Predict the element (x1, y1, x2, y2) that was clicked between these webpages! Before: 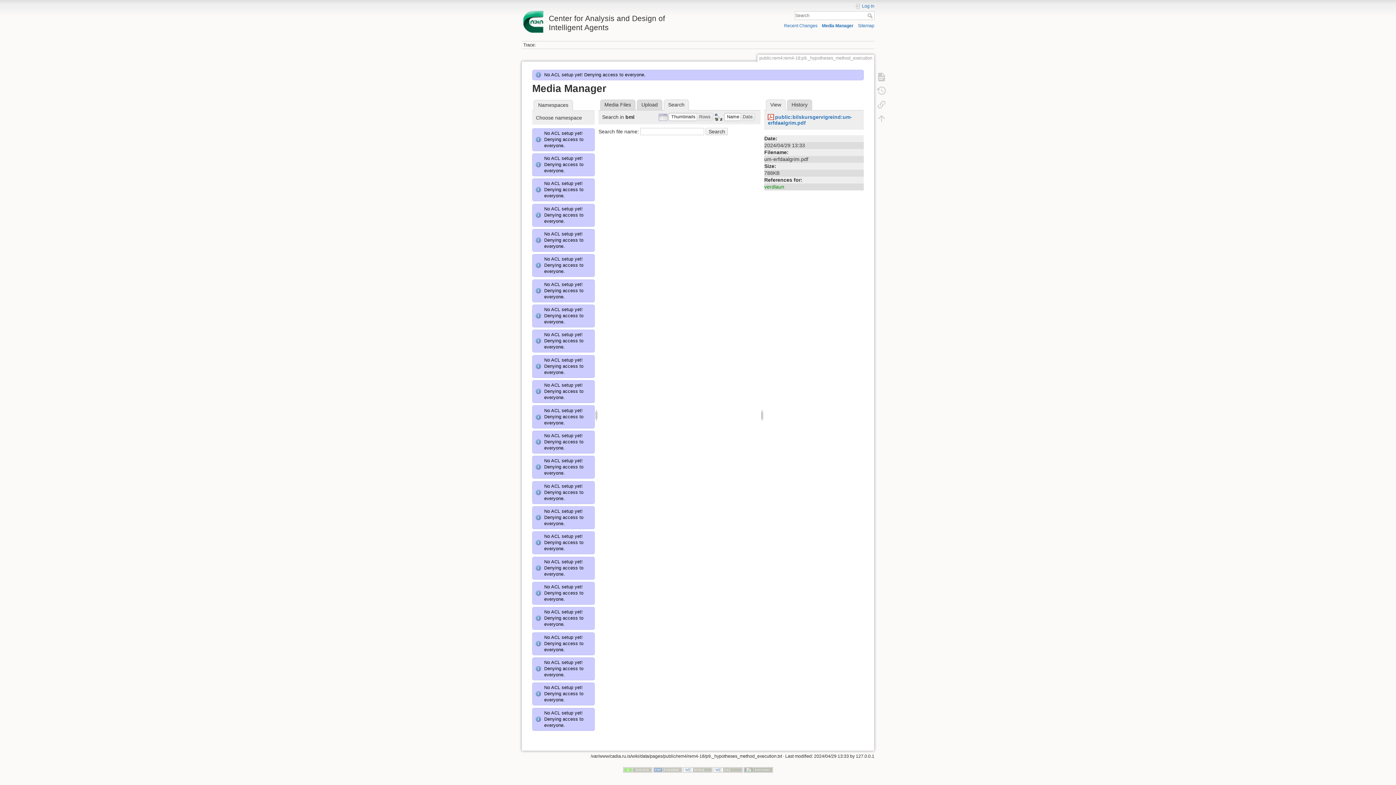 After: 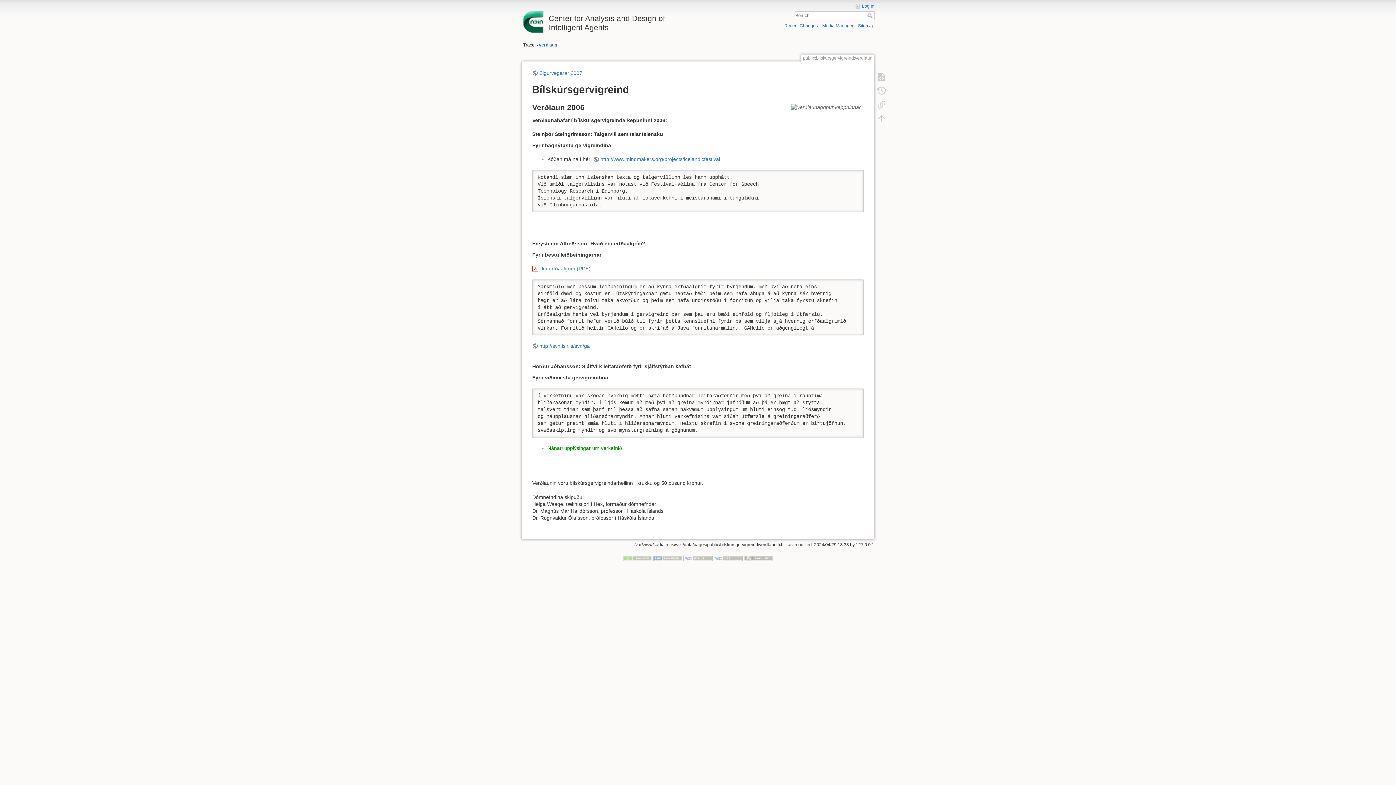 Action: label: verdlaun bbox: (764, 183, 784, 189)